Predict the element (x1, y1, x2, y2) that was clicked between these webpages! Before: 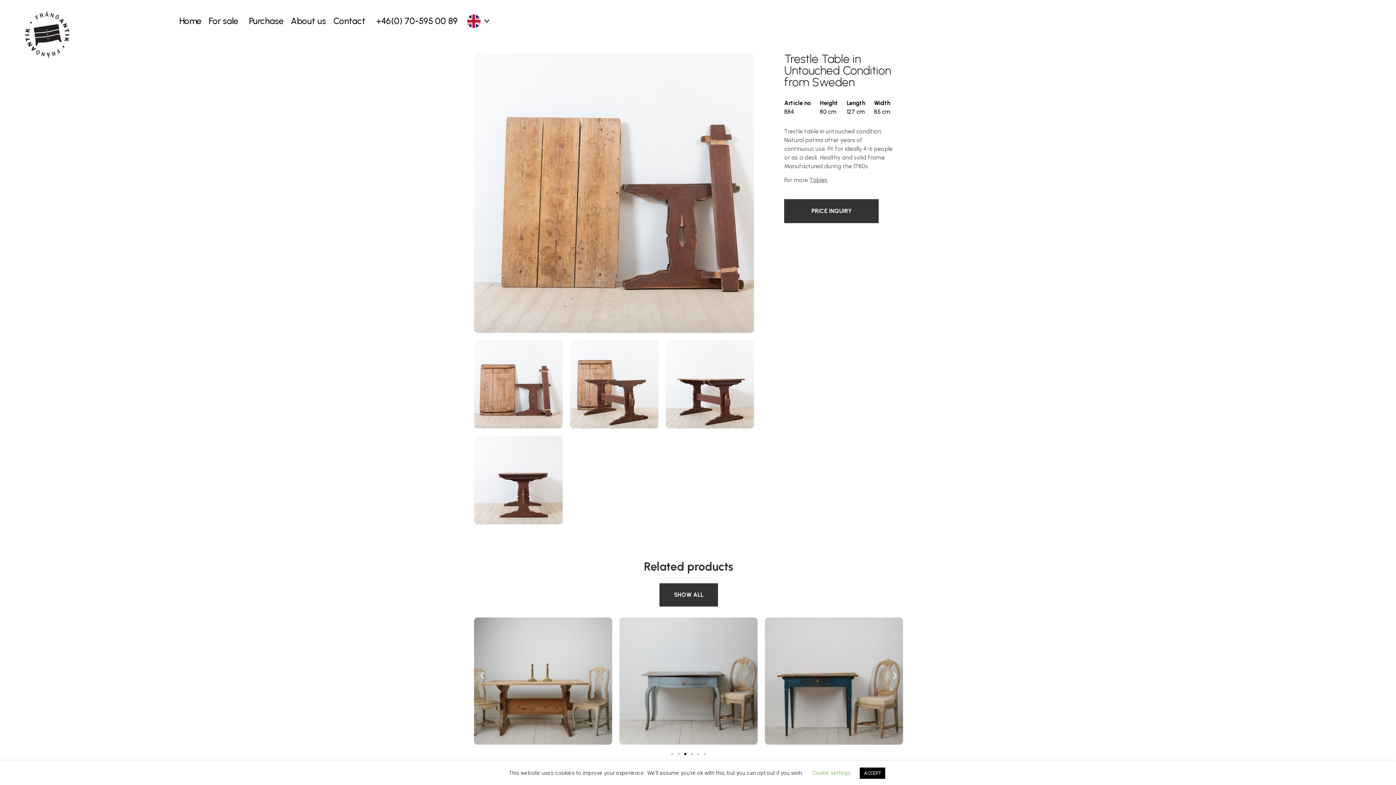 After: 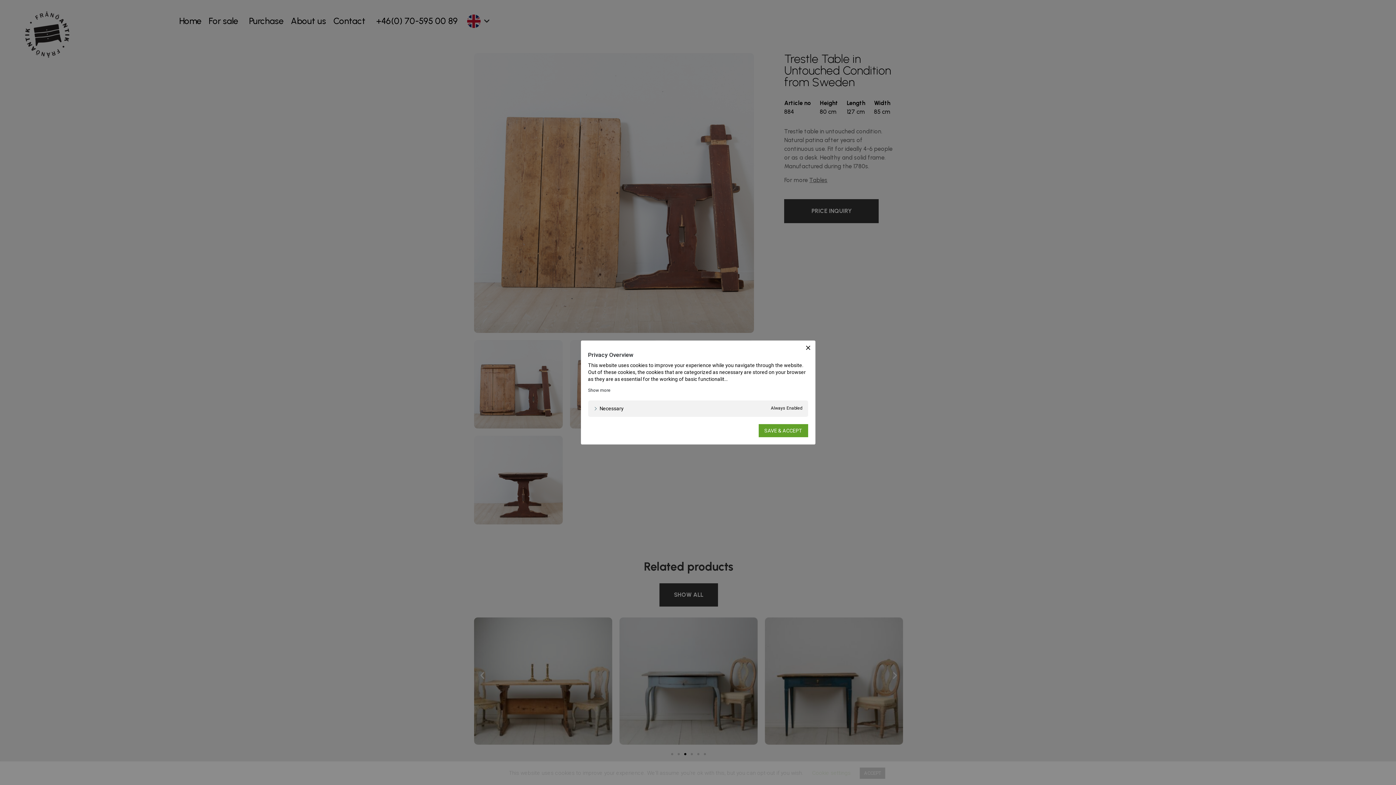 Action: bbox: (812, 770, 850, 776) label: Cookie settings